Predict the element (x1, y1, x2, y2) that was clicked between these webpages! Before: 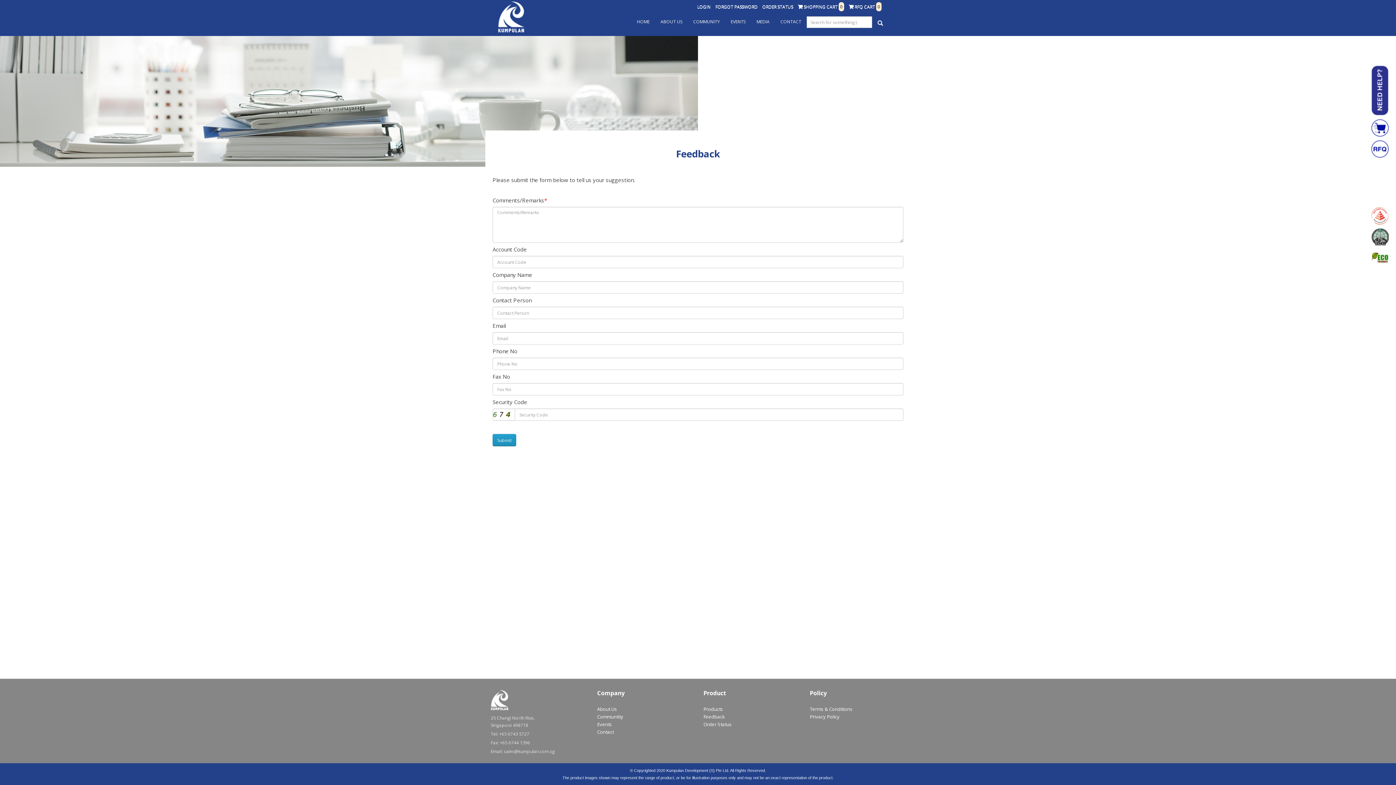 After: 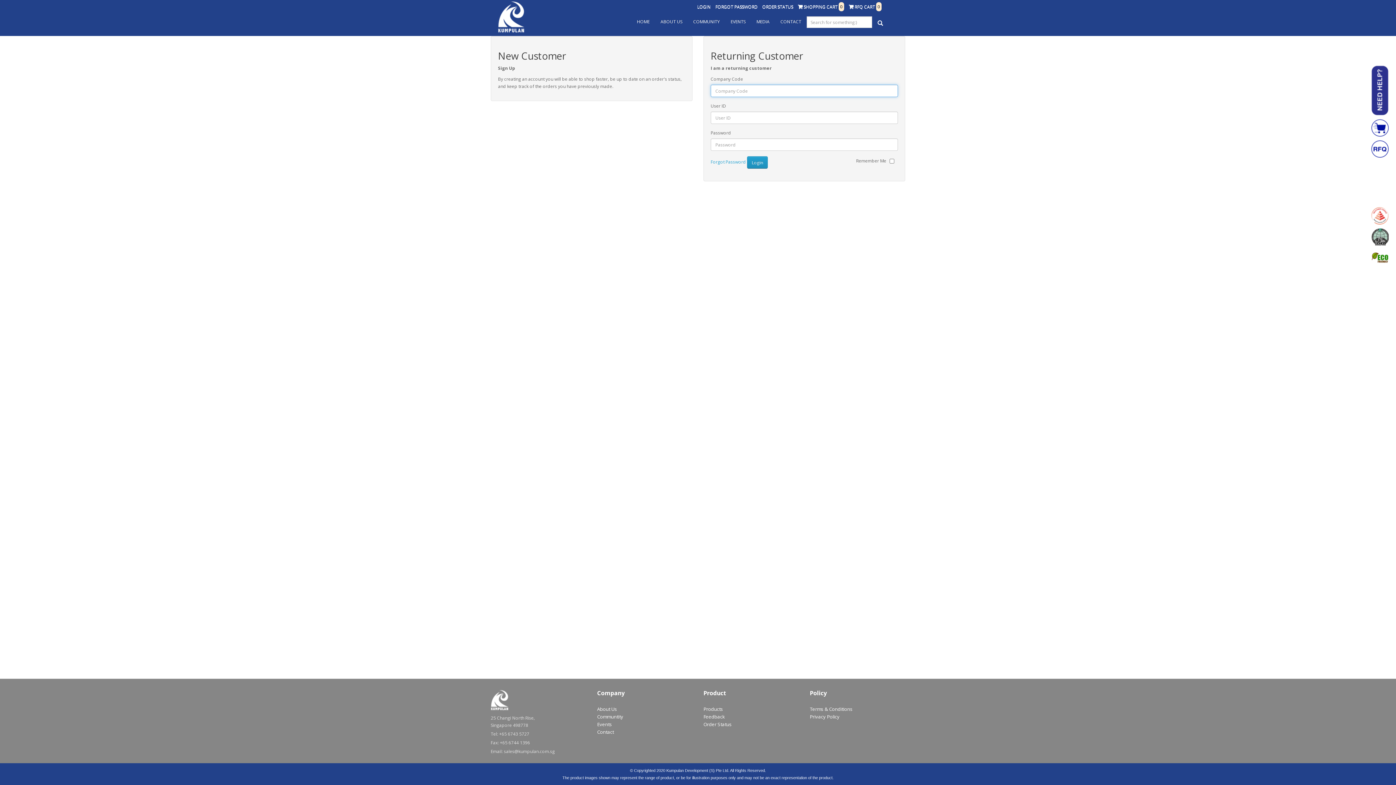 Action: label: LOGIN bbox: (697, 3, 710, 9)